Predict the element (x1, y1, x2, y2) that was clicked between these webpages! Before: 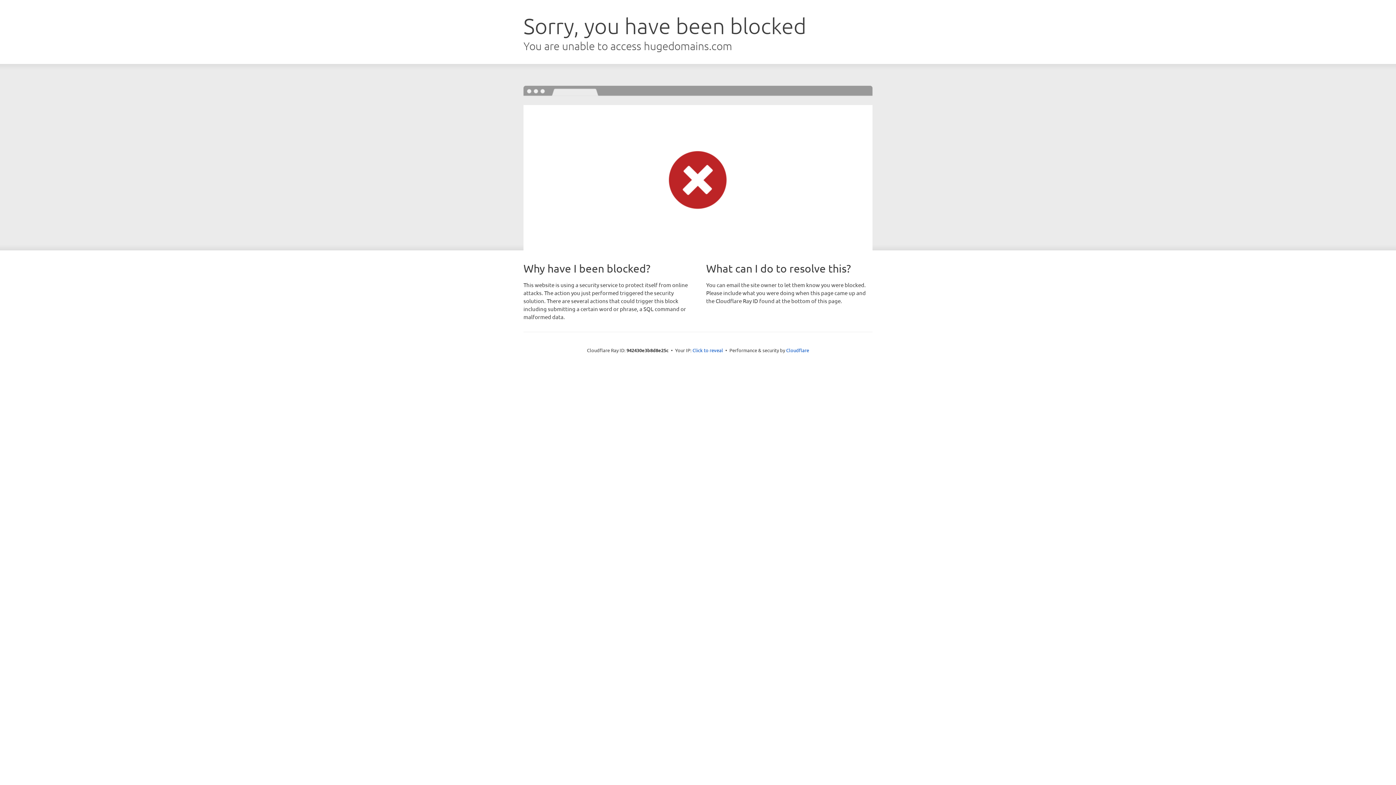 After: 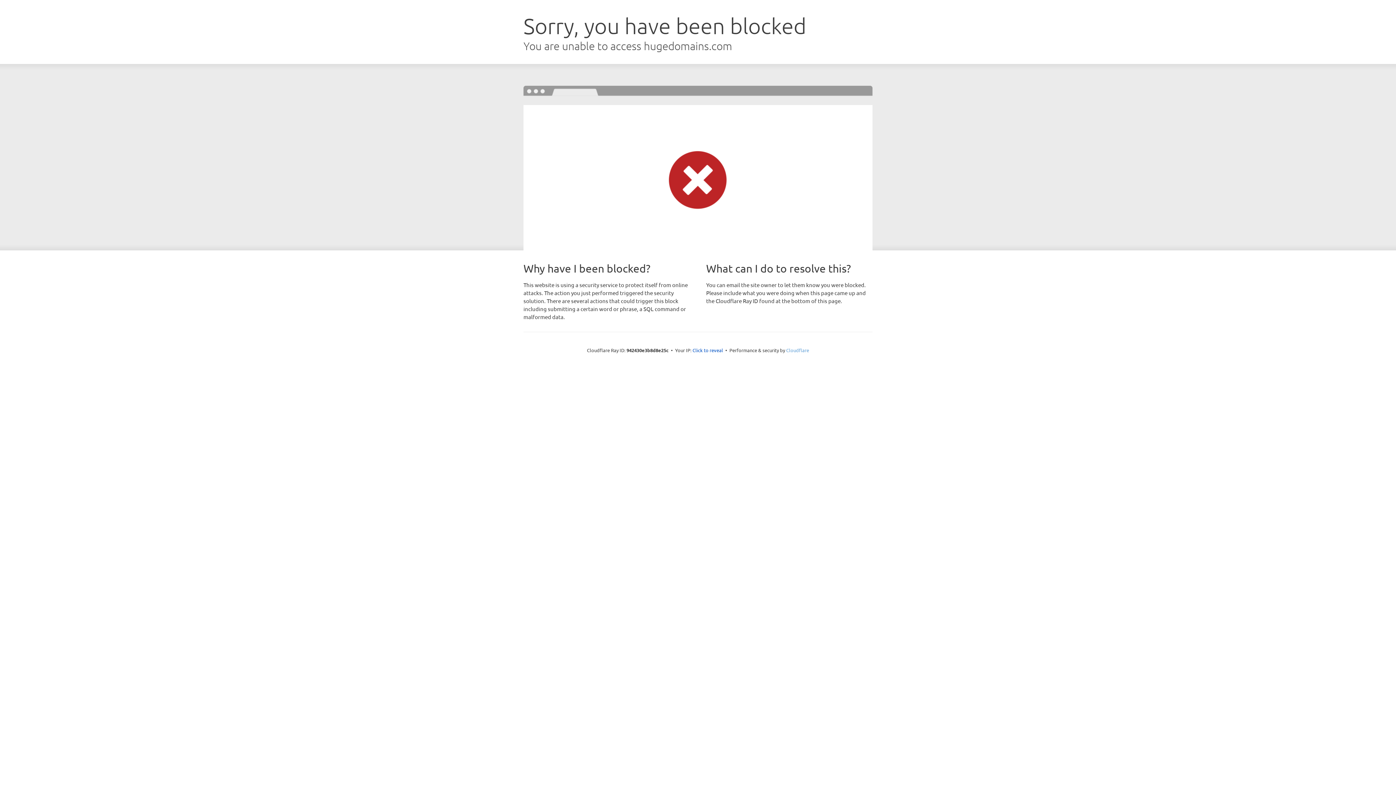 Action: bbox: (786, 347, 809, 353) label: Cloudflare